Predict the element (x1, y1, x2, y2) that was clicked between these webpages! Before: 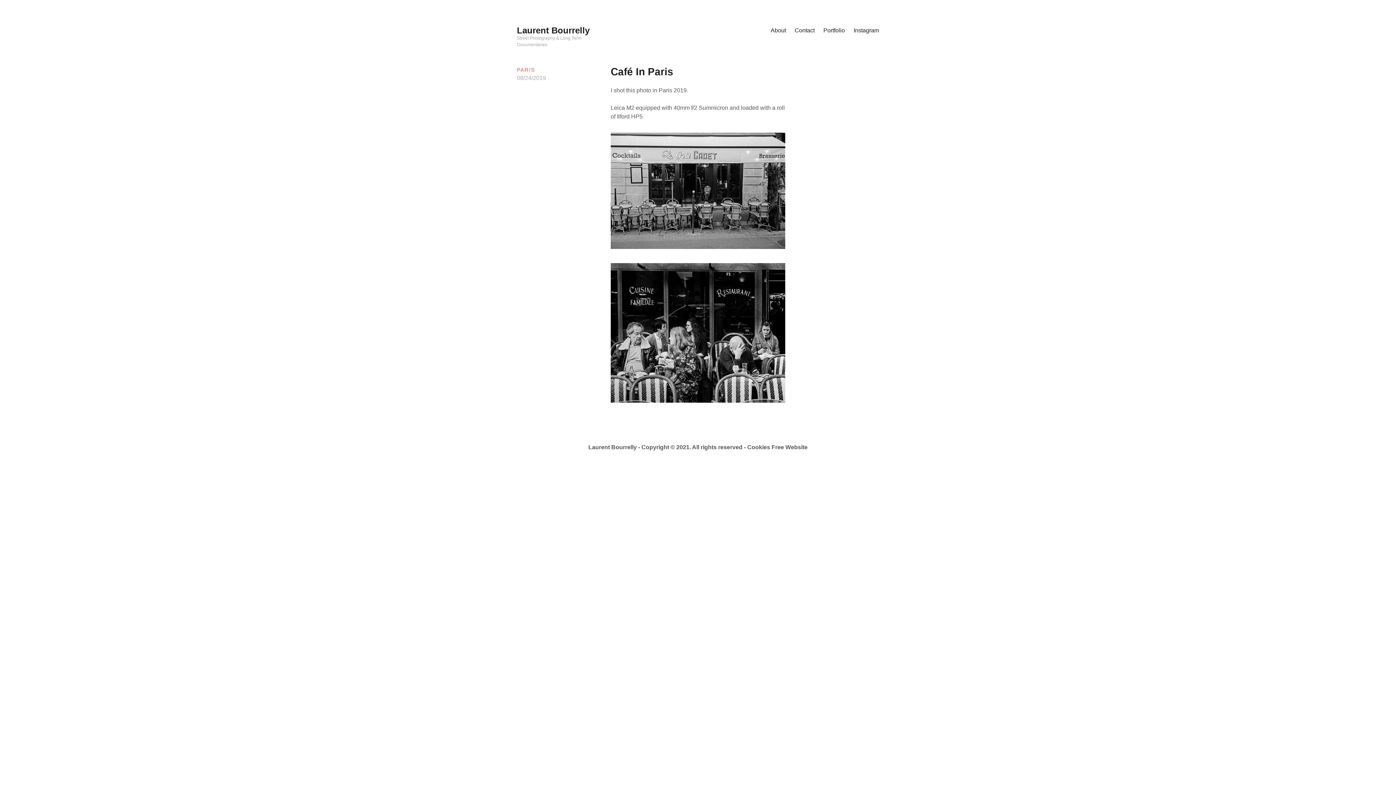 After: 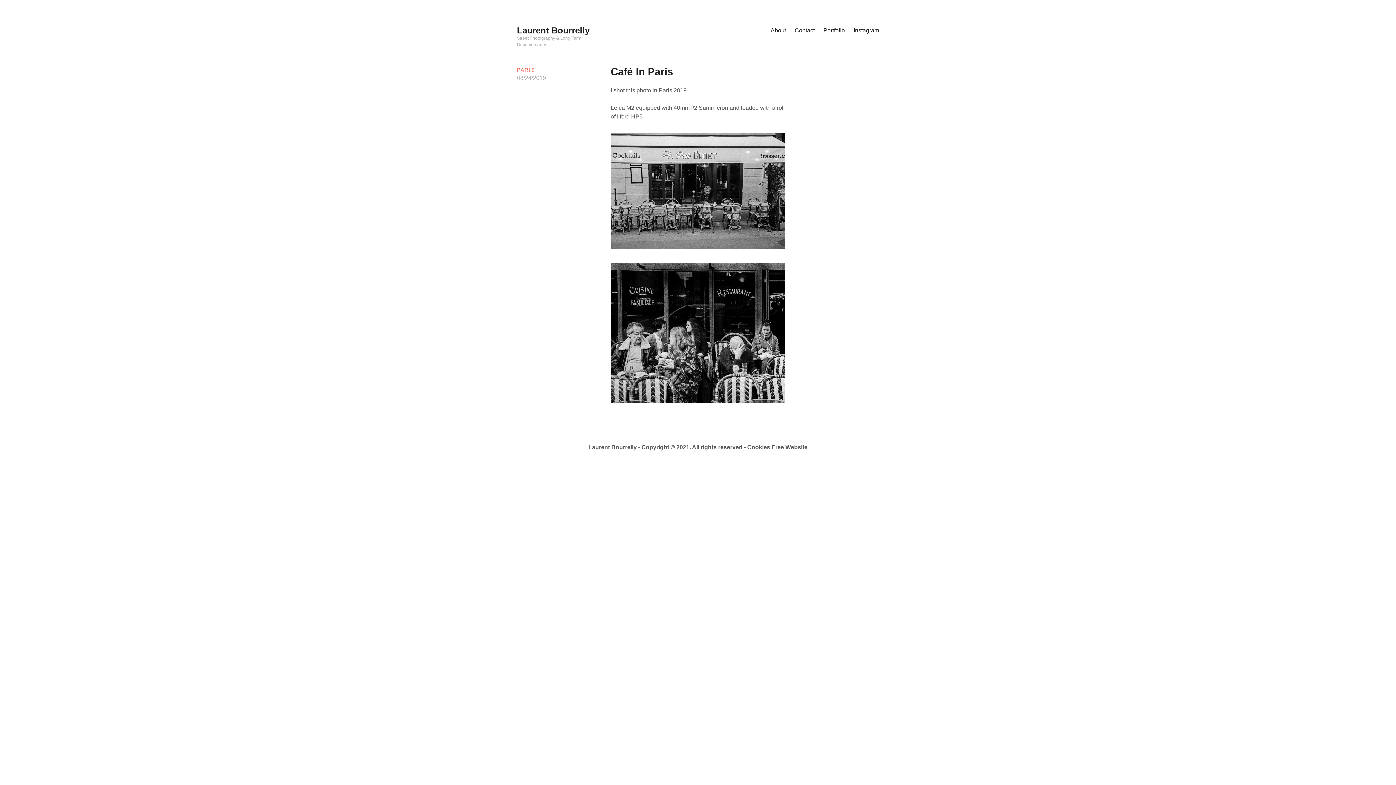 Action: bbox: (517, 74, 546, 81) label: 08/24/2019